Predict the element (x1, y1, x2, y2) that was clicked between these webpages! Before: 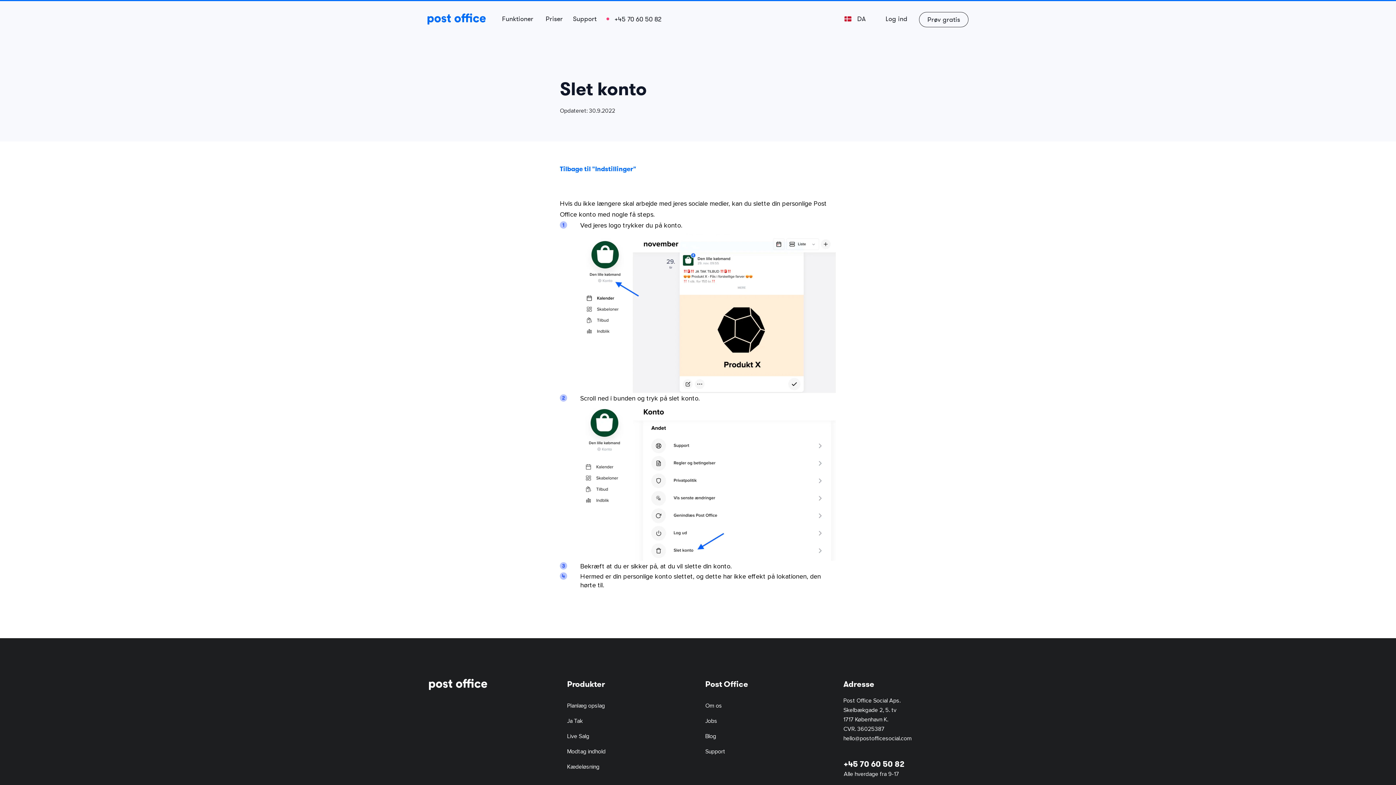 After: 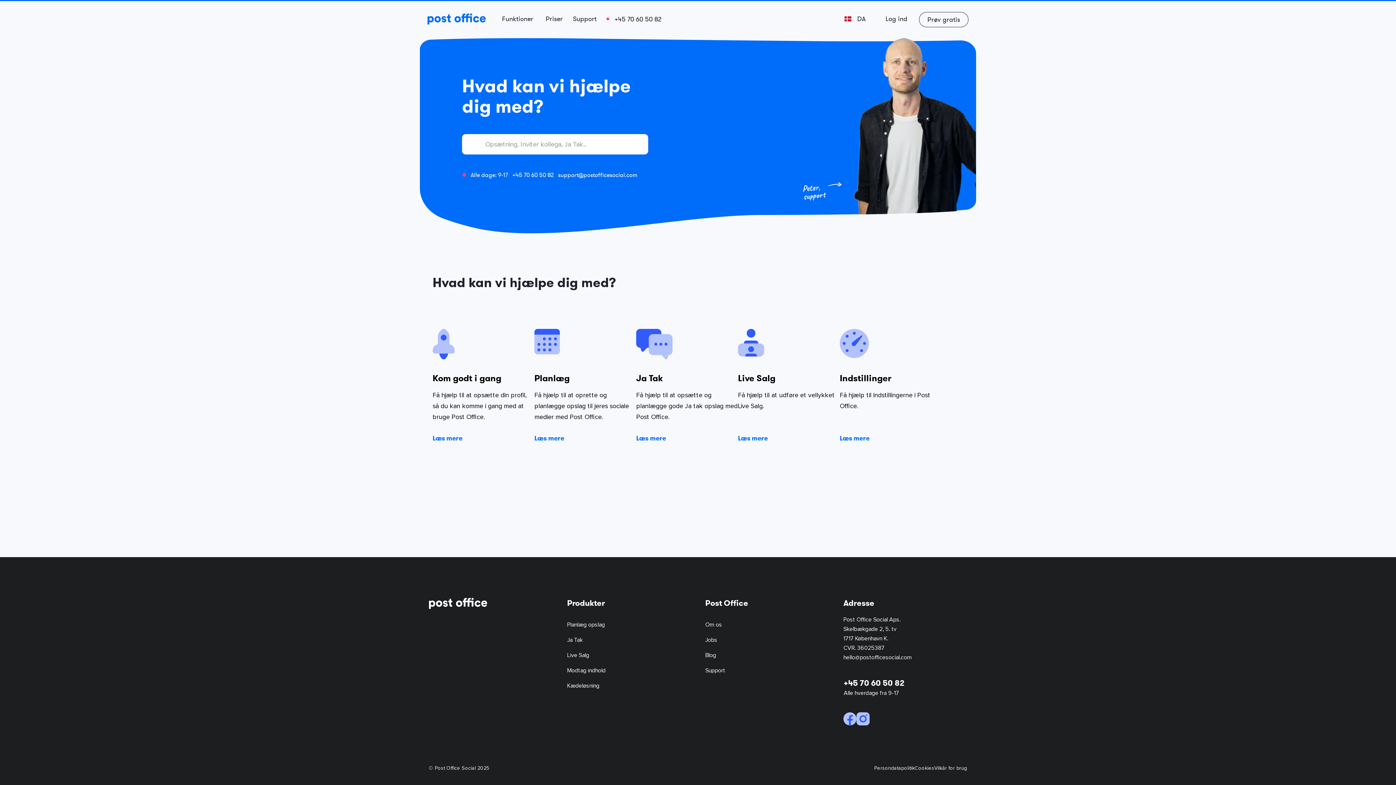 Action: label: Support bbox: (705, 748, 725, 754)